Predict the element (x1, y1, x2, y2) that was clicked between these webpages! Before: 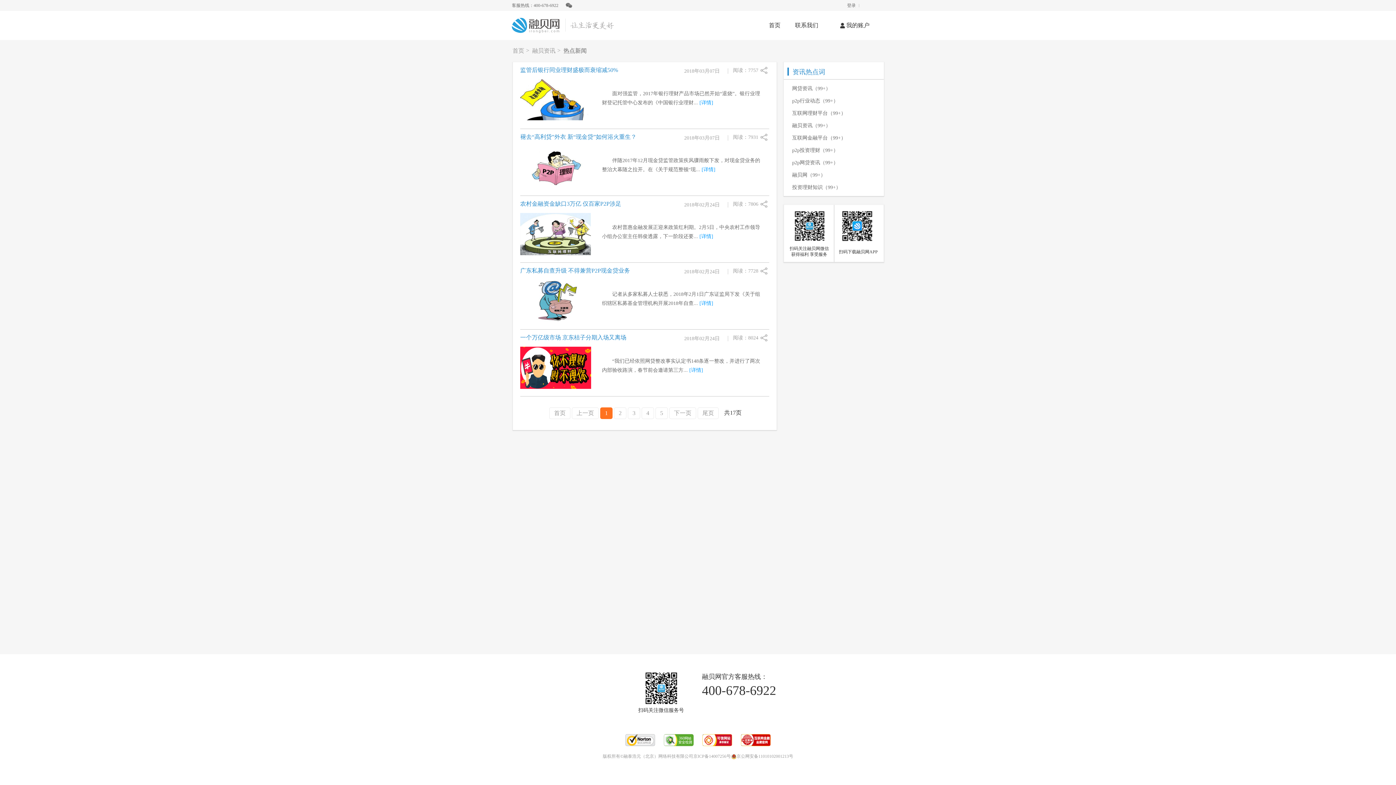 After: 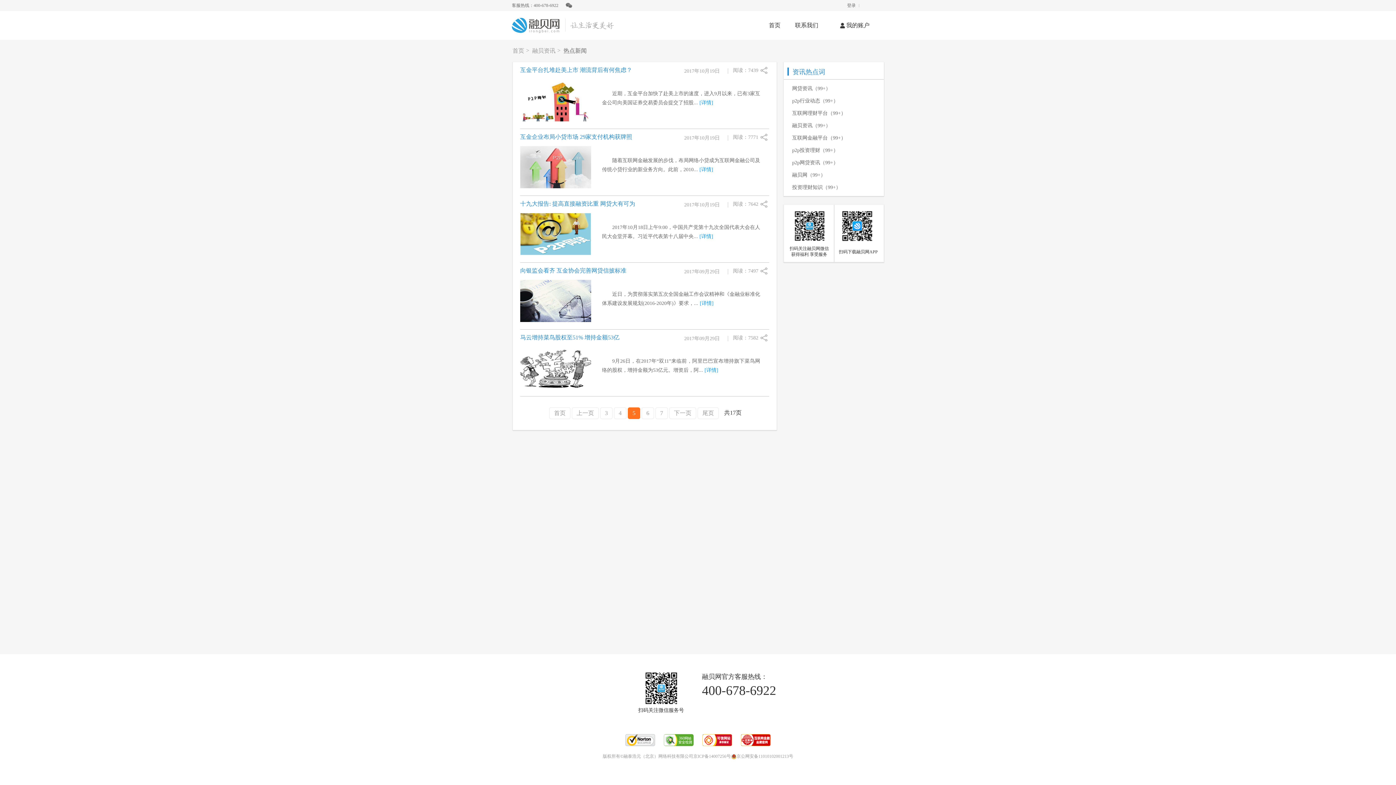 Action: label: 5 bbox: (655, 407, 668, 419)